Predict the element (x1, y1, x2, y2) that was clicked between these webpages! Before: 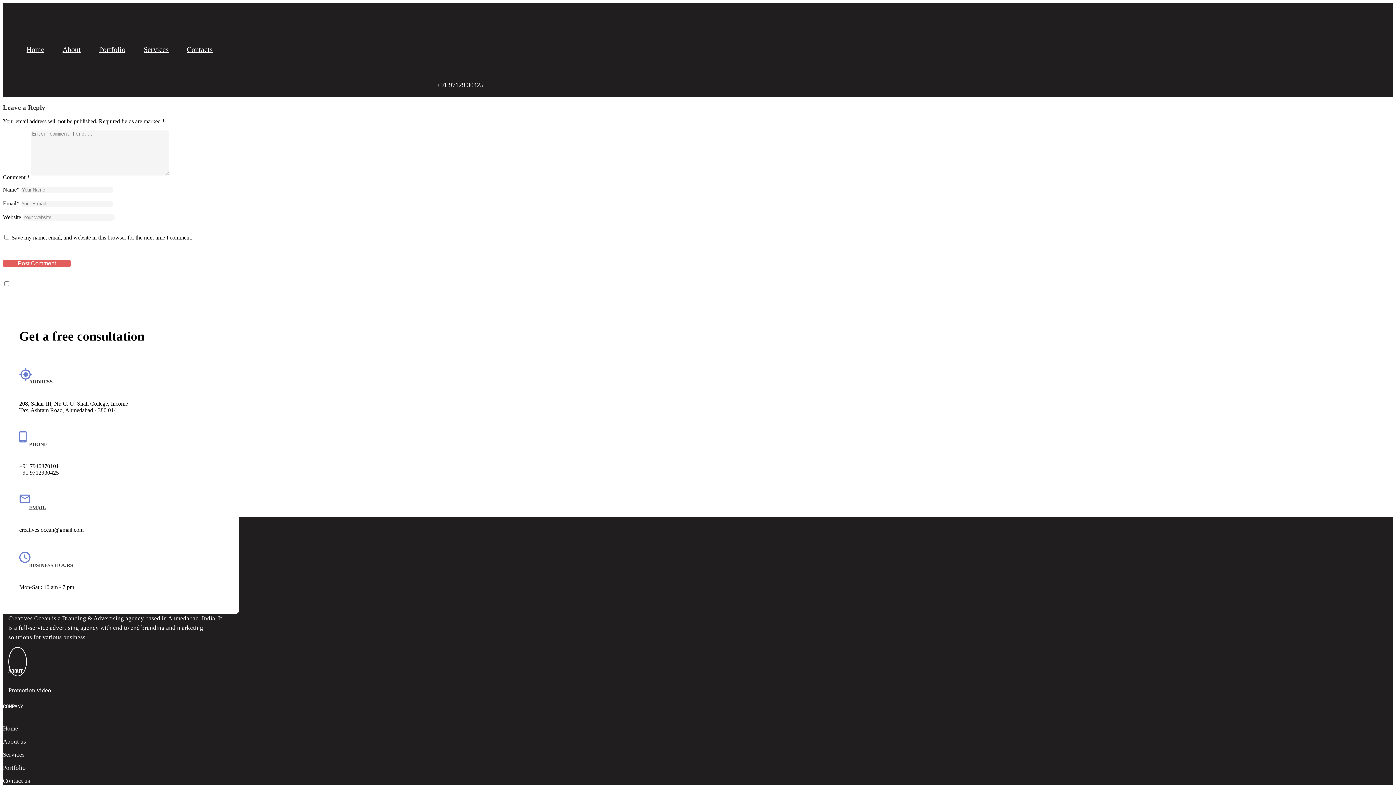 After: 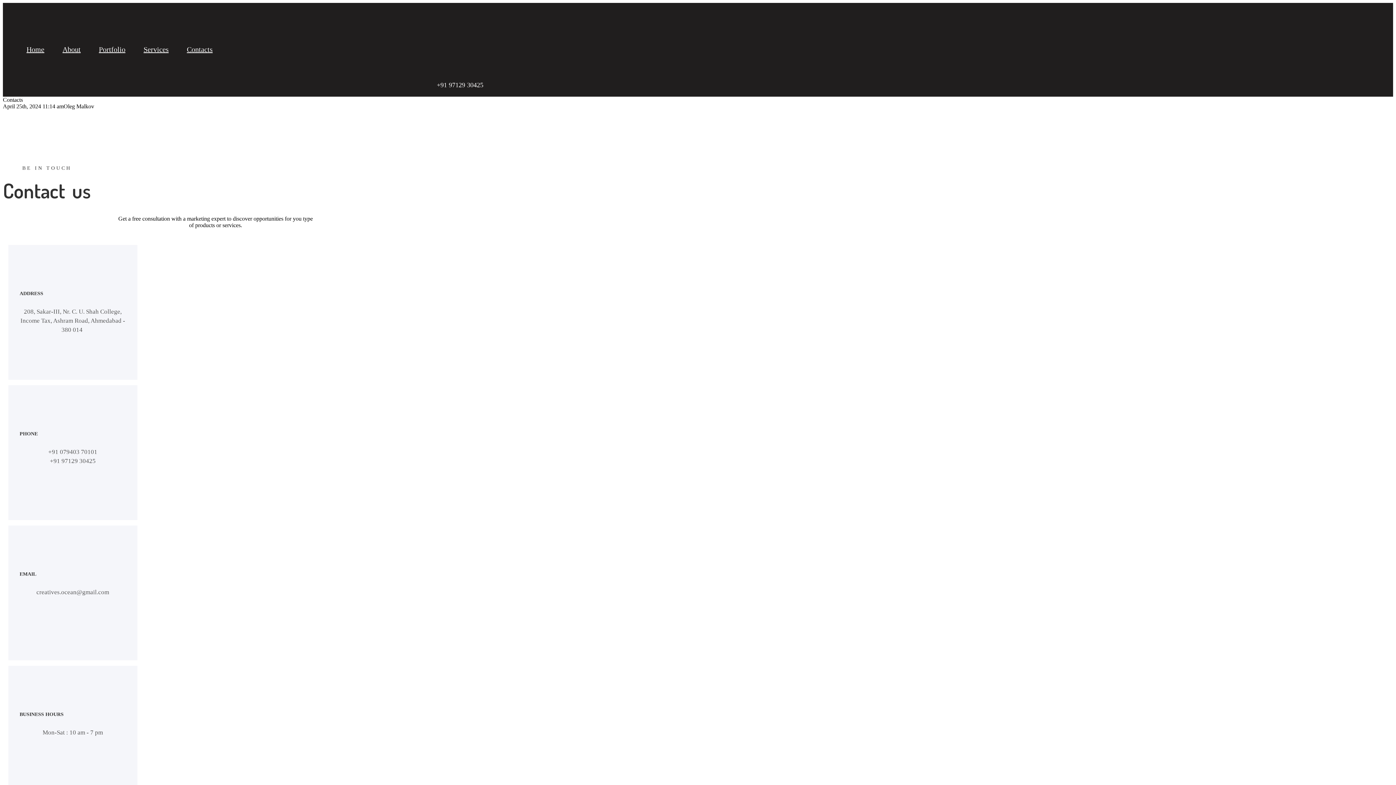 Action: bbox: (181, 33, 218, 64) label: Contacts